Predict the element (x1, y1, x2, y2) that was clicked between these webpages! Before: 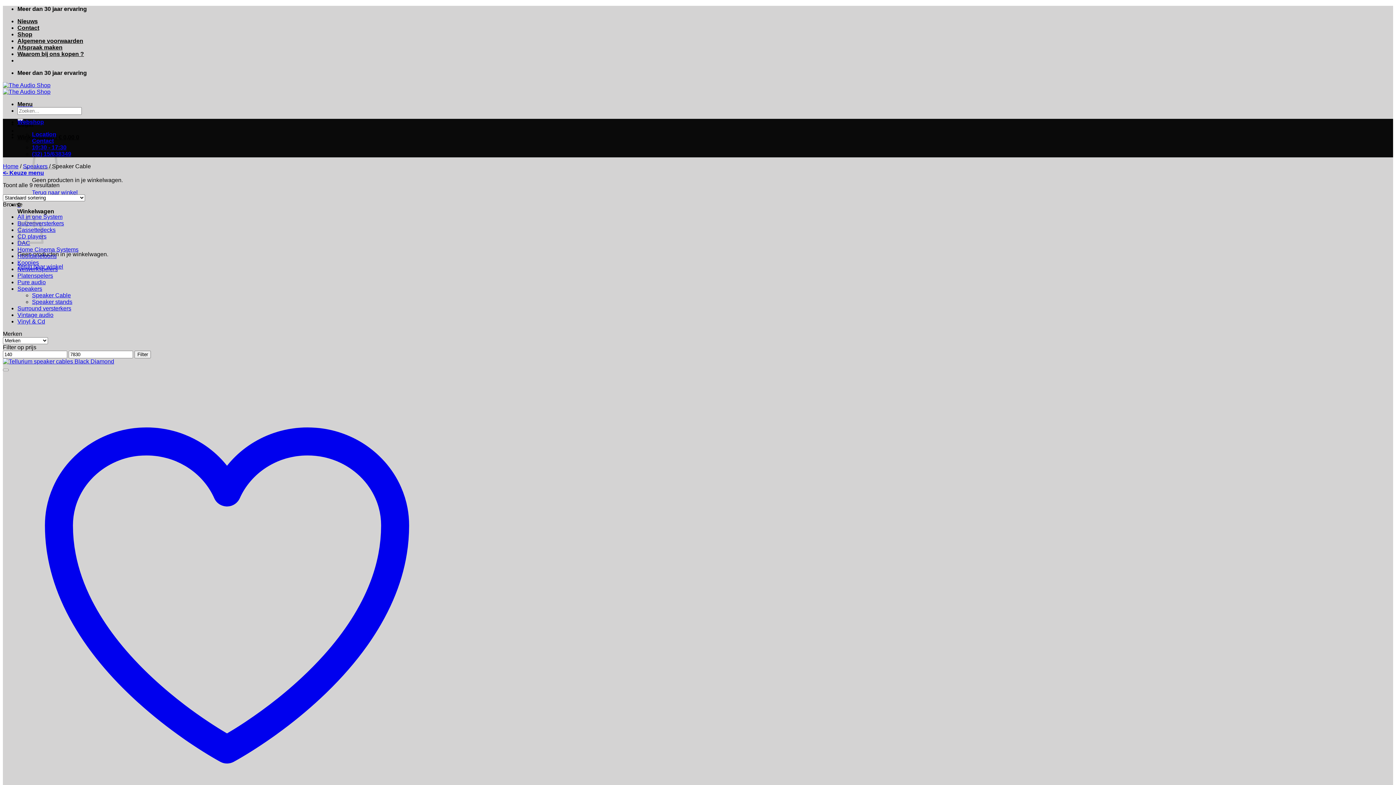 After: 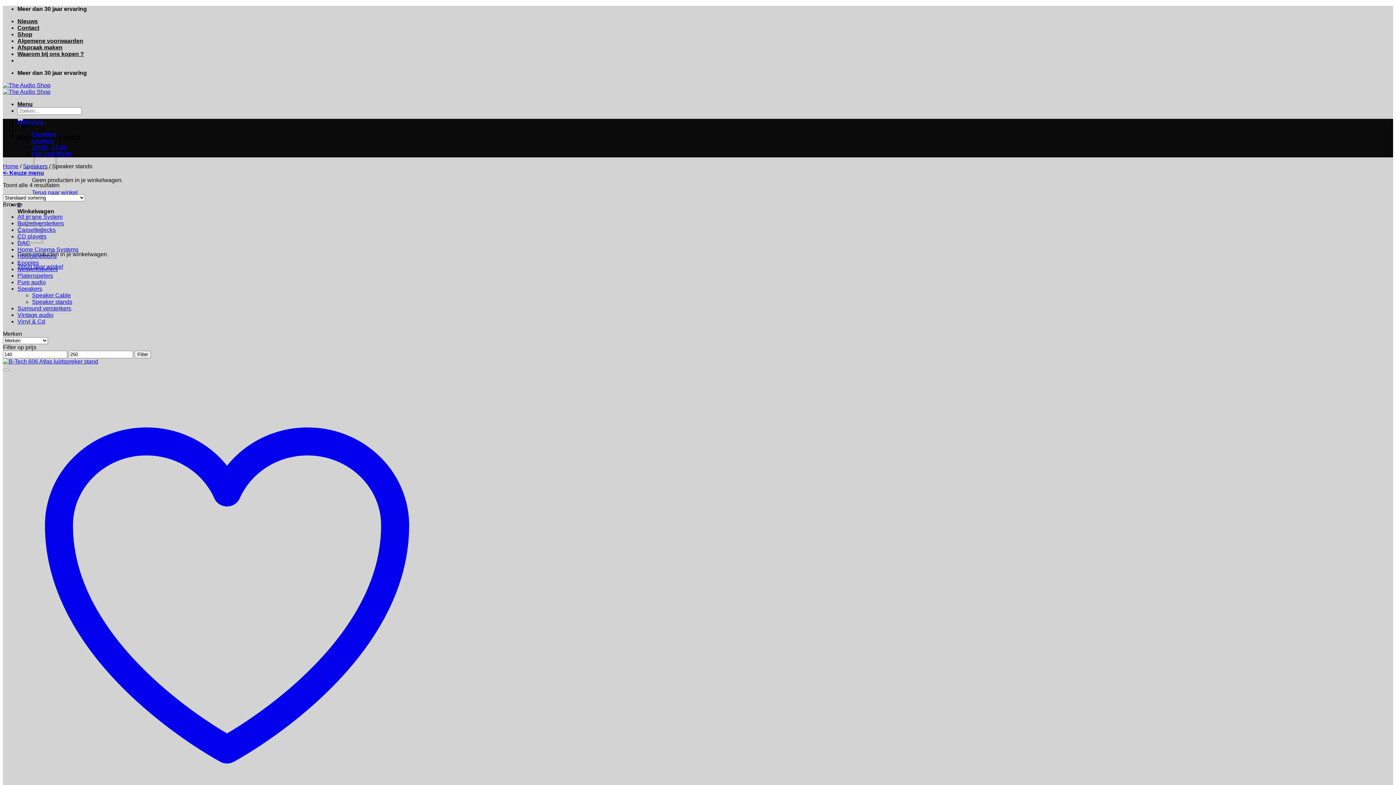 Action: bbox: (32, 298, 72, 305) label: Speaker stands